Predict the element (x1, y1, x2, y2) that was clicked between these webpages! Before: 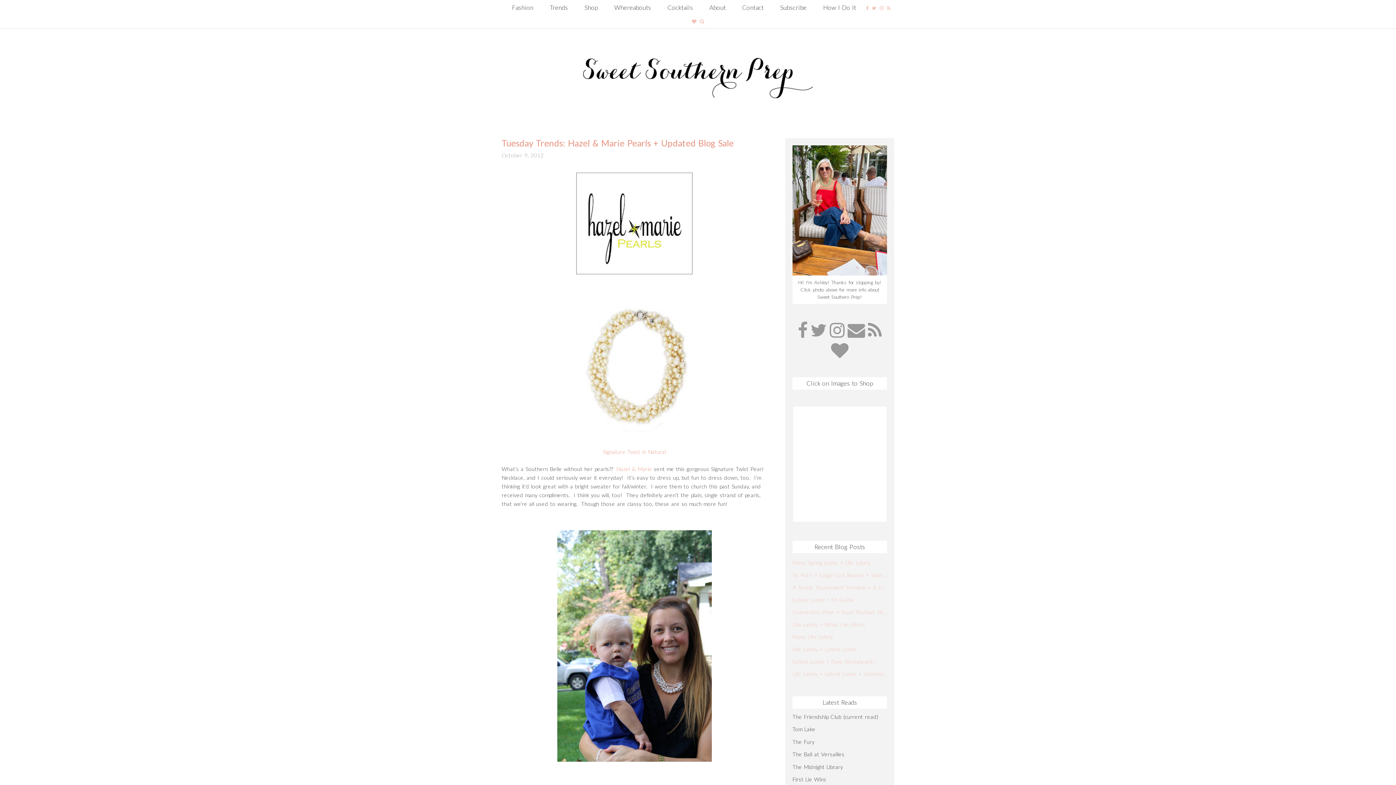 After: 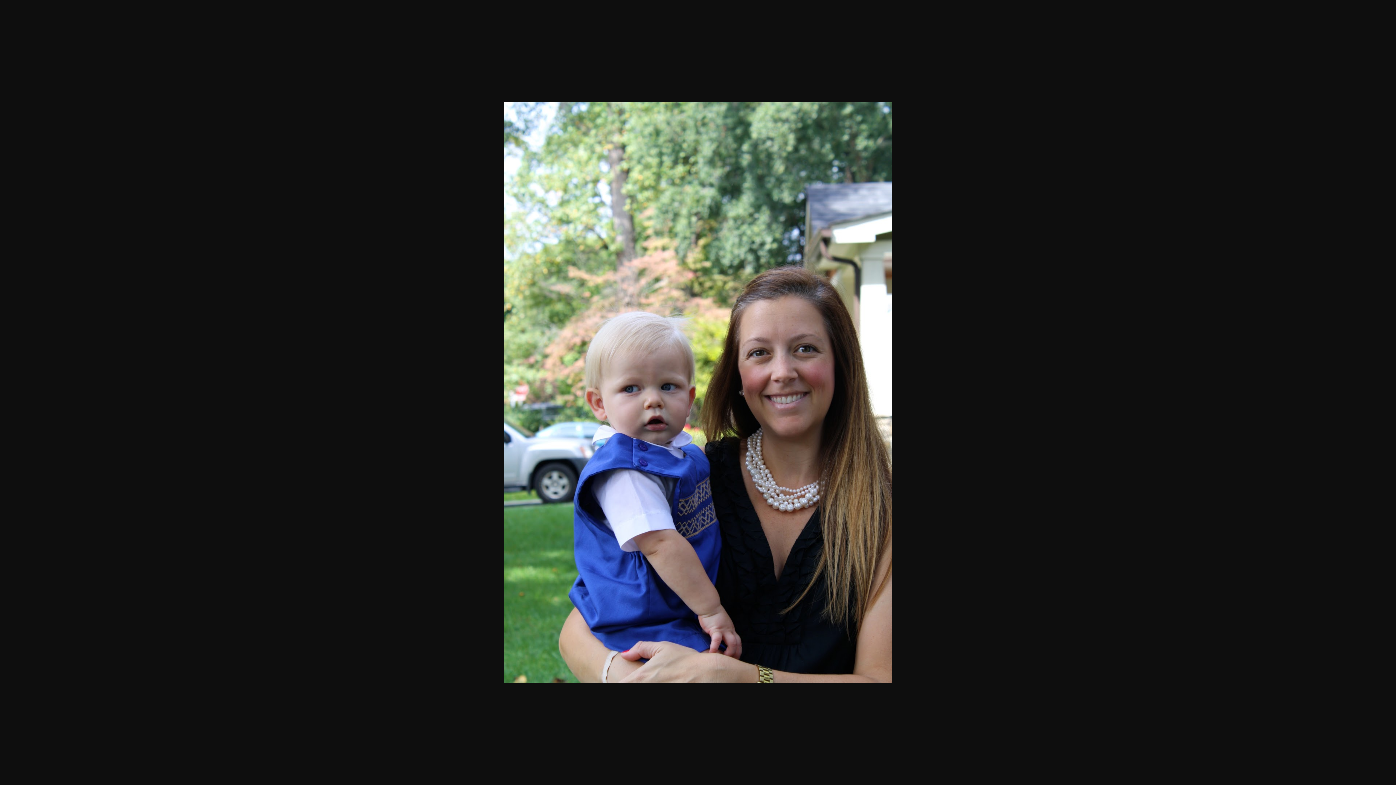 Action: bbox: (501, 530, 767, 762)